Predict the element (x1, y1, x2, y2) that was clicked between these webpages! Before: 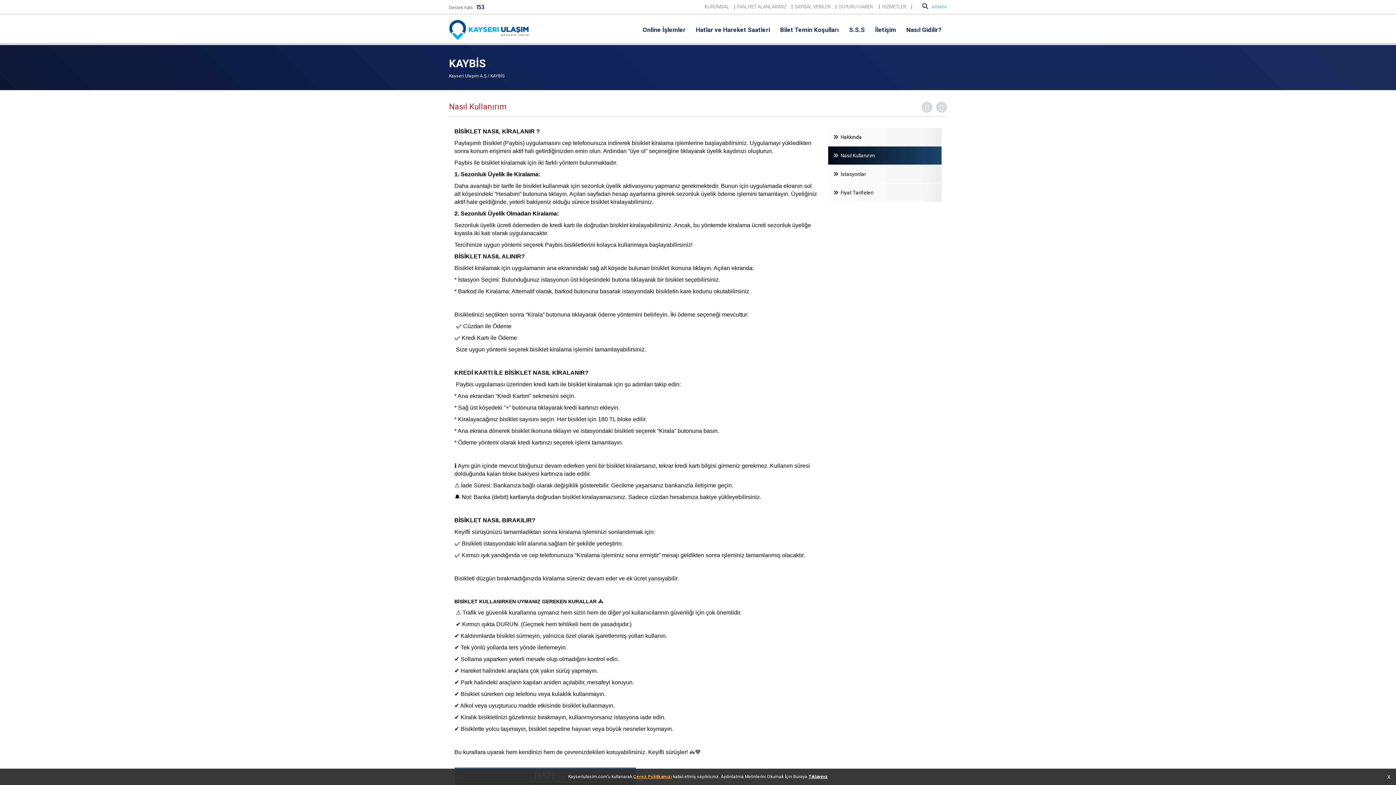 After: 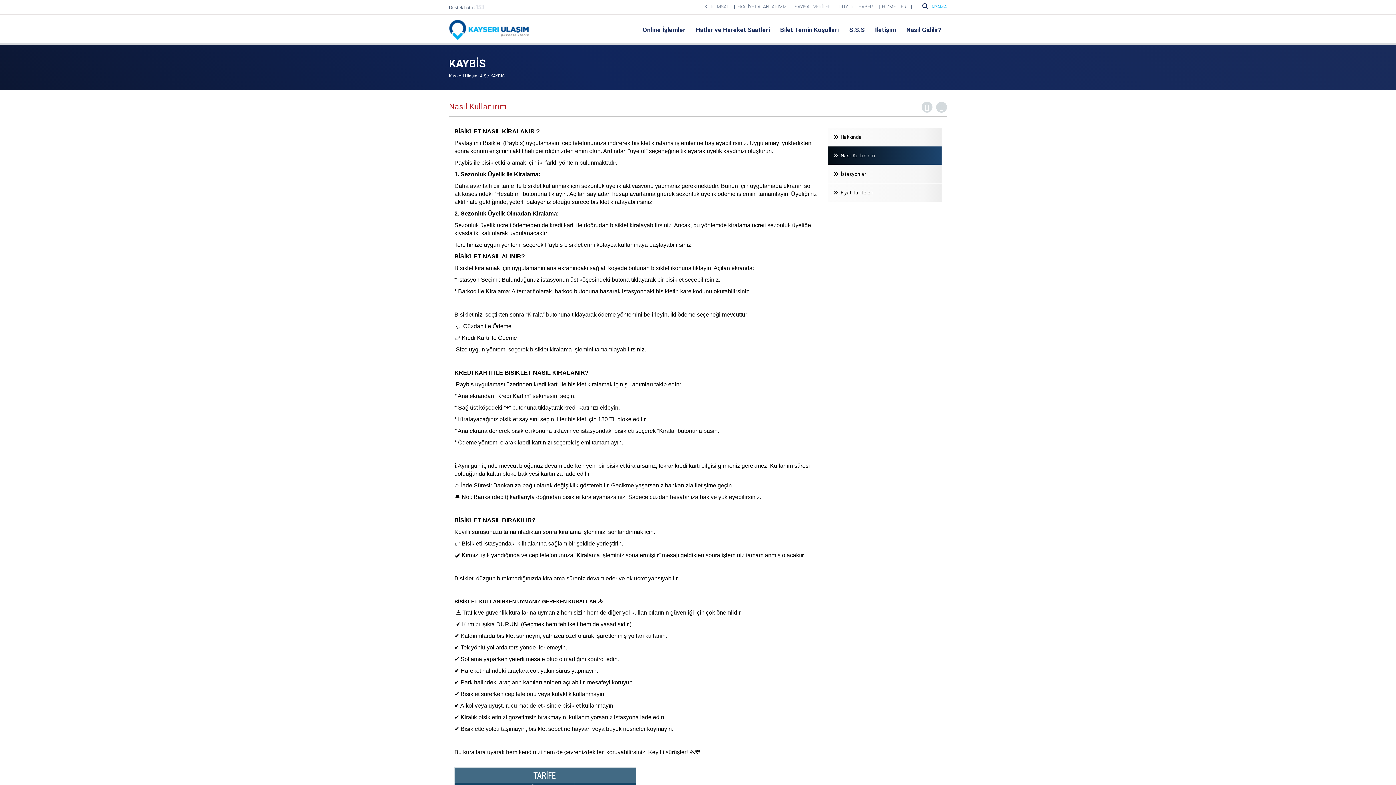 Action: bbox: (1387, 774, 1390, 780) label: X